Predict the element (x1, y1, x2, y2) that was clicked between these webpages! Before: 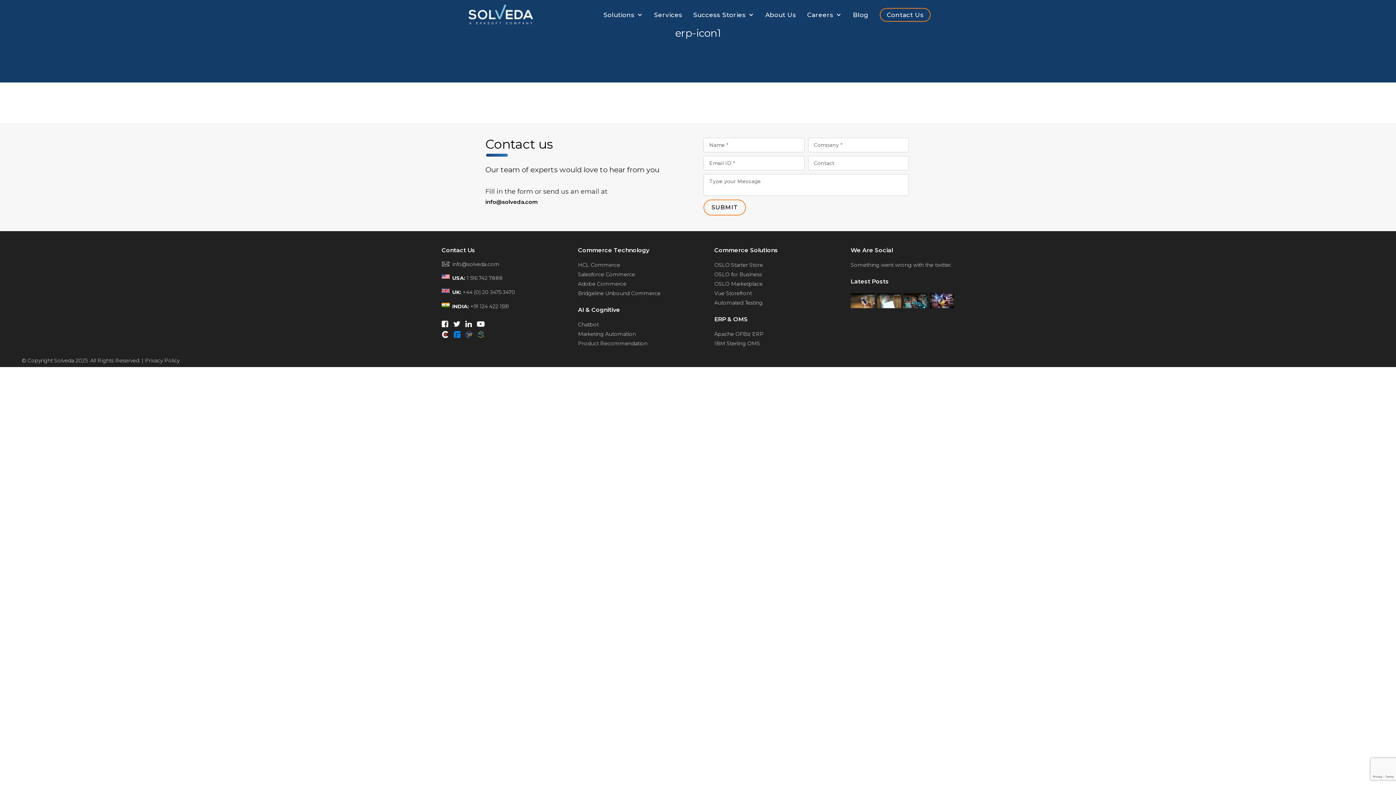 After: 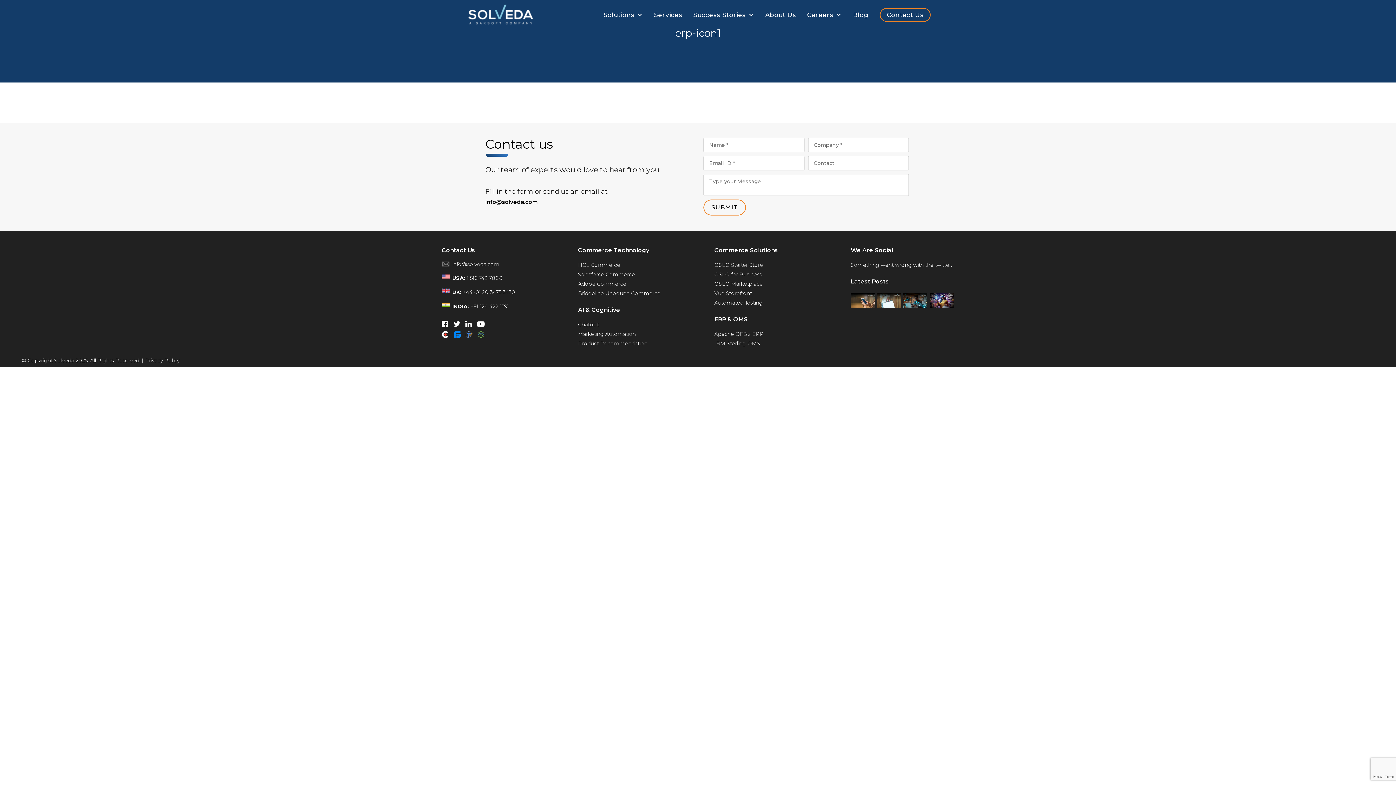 Action: bbox: (441, 331, 448, 341)